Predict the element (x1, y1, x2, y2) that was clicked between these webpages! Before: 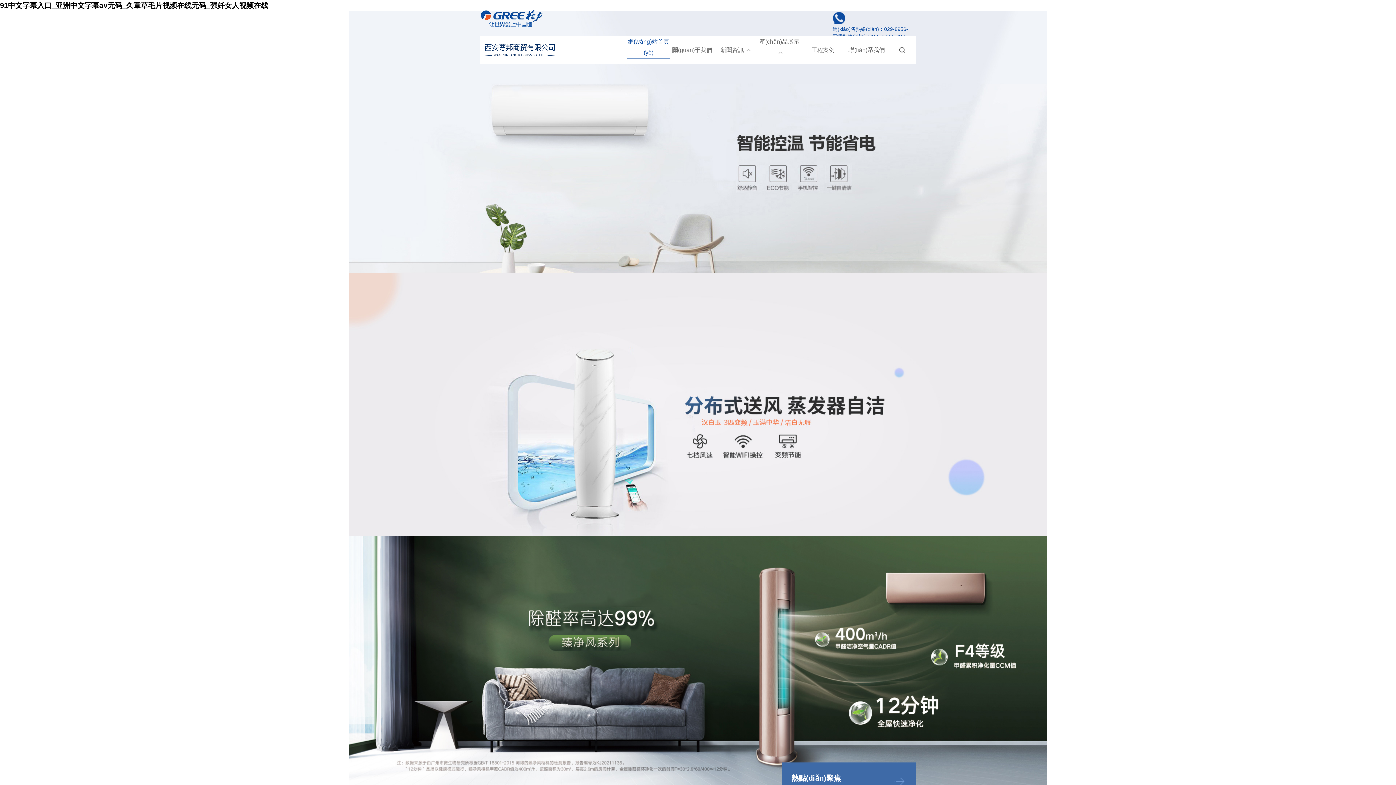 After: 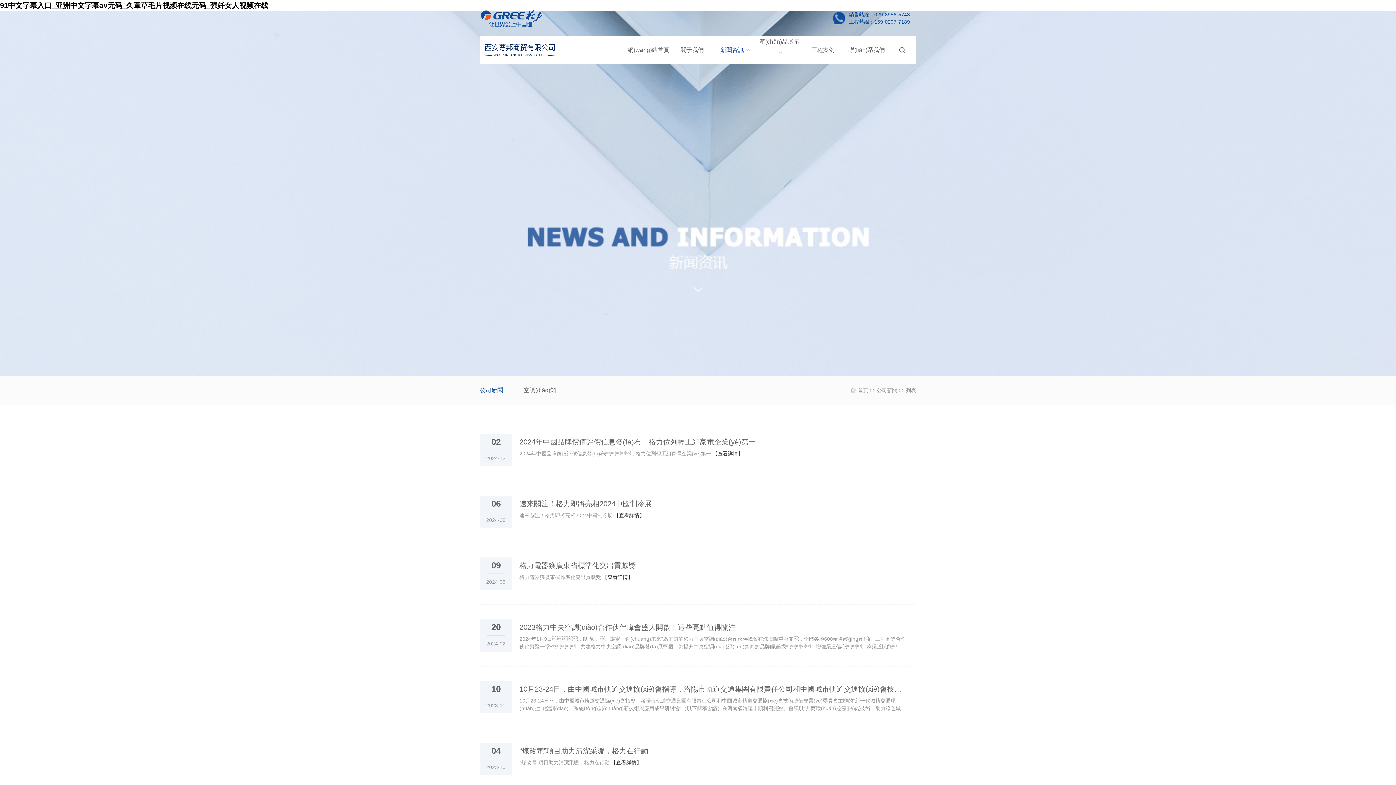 Action: label: 熱點(diǎn)聚焦
HOTSPOT FOCUS bbox: (791, 762, 907, 798)